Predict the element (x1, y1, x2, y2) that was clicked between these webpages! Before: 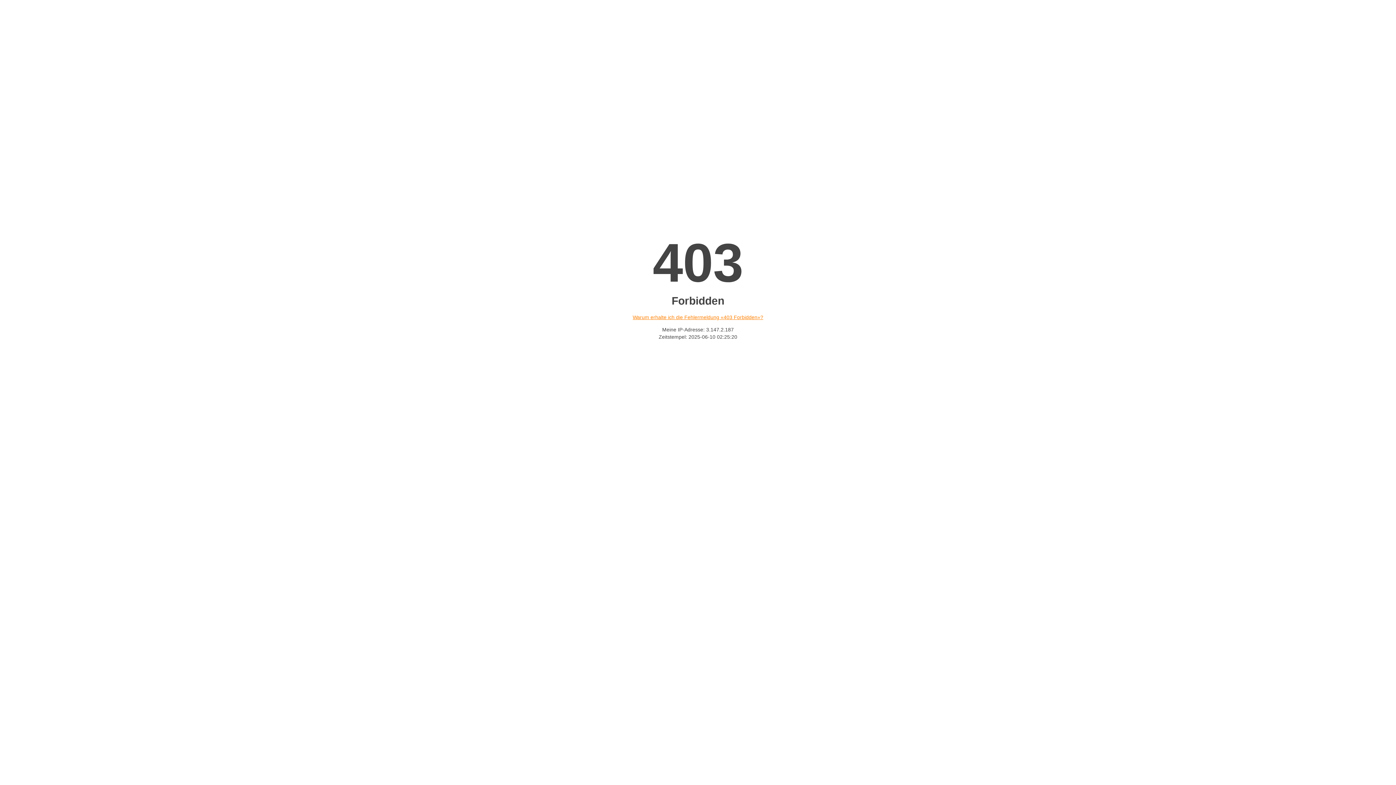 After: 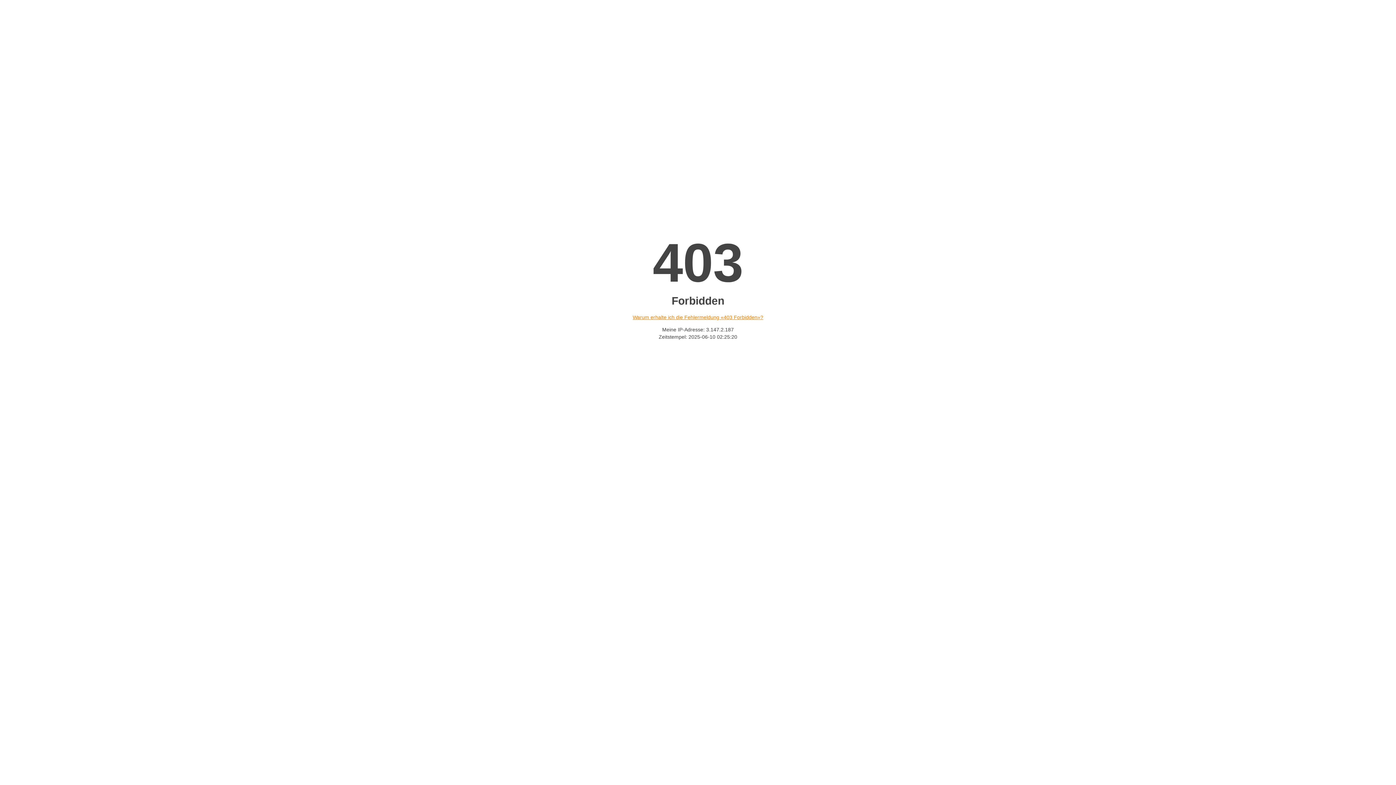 Action: label: Warum erhalte ich die Fehlermeldung «403 Forbidden»? bbox: (632, 314, 763, 320)